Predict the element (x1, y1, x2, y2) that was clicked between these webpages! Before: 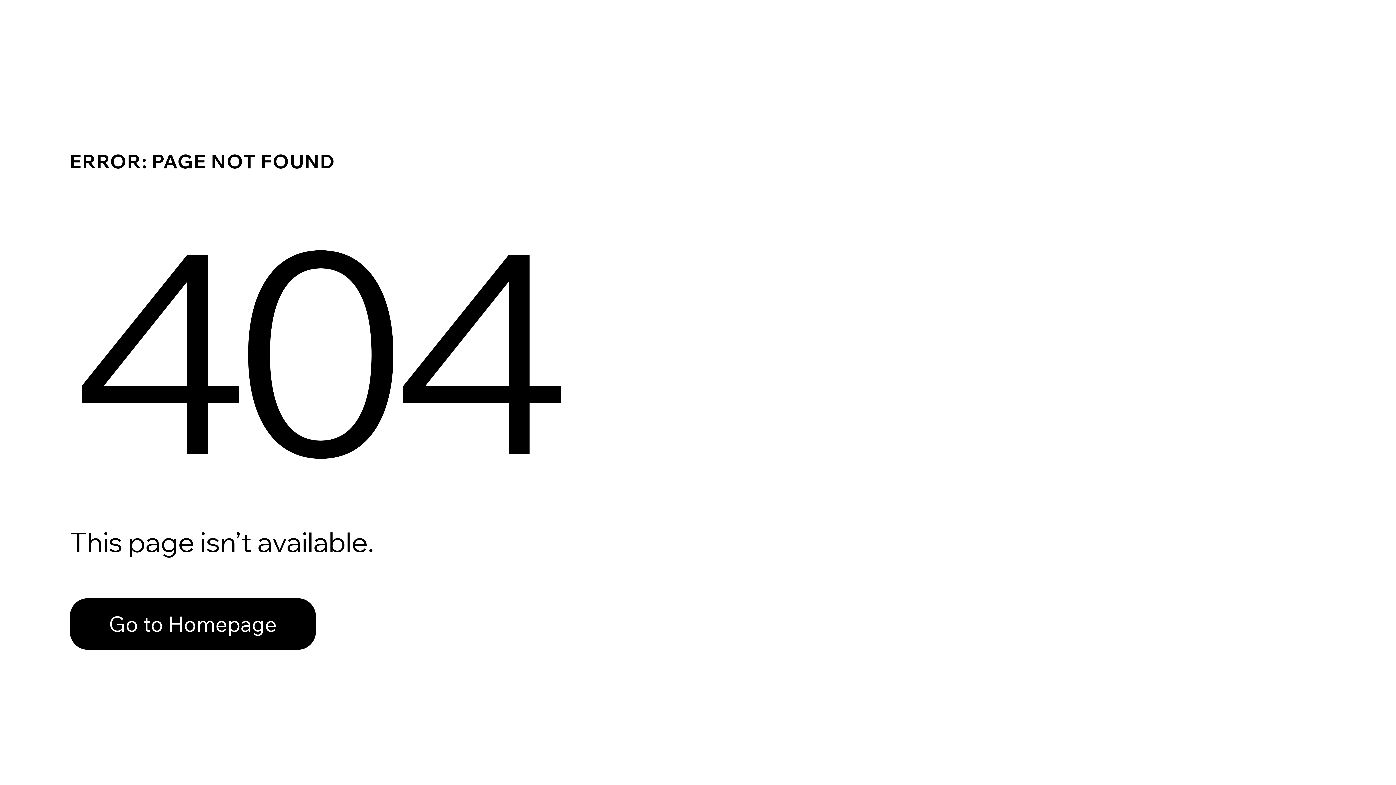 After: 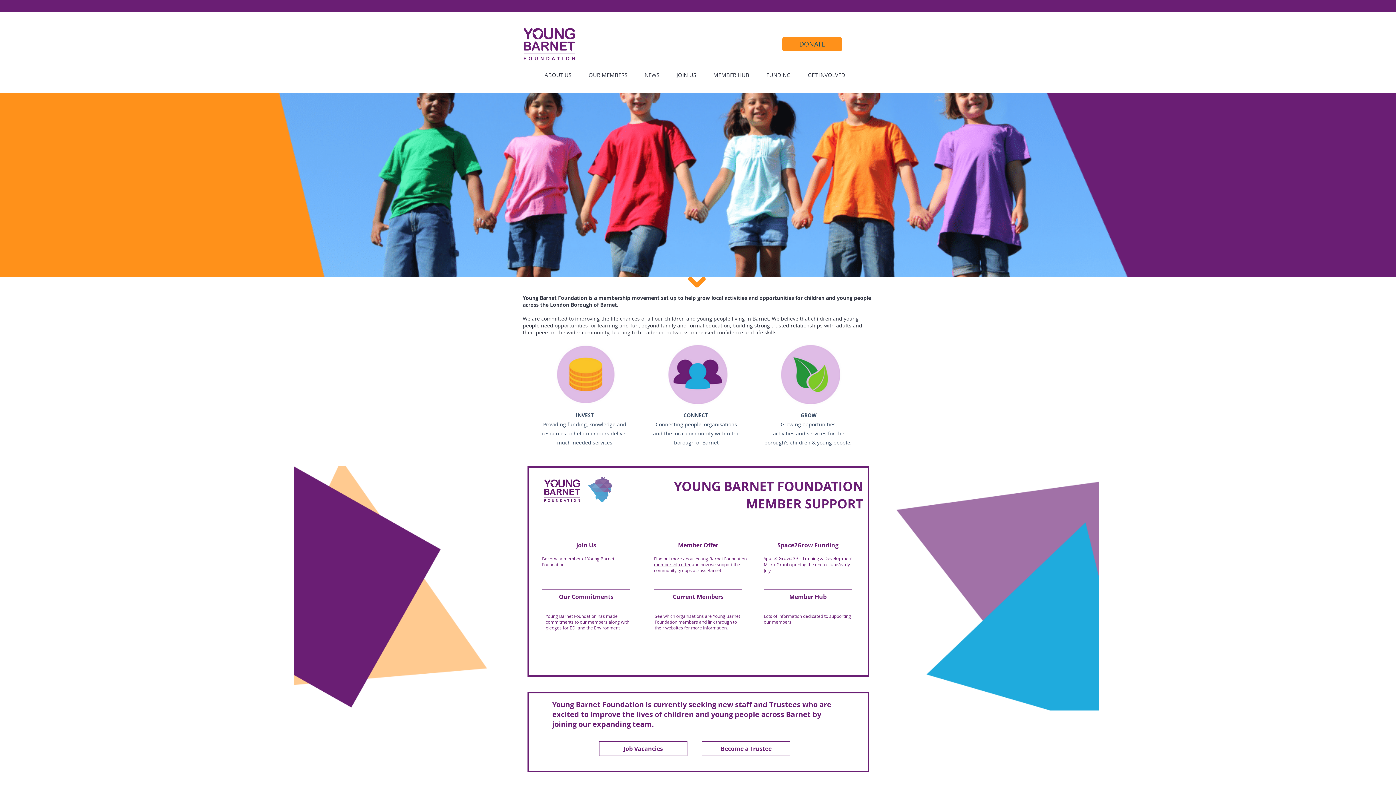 Action: bbox: (69, 582, 768, 659) label: Go to Homepage